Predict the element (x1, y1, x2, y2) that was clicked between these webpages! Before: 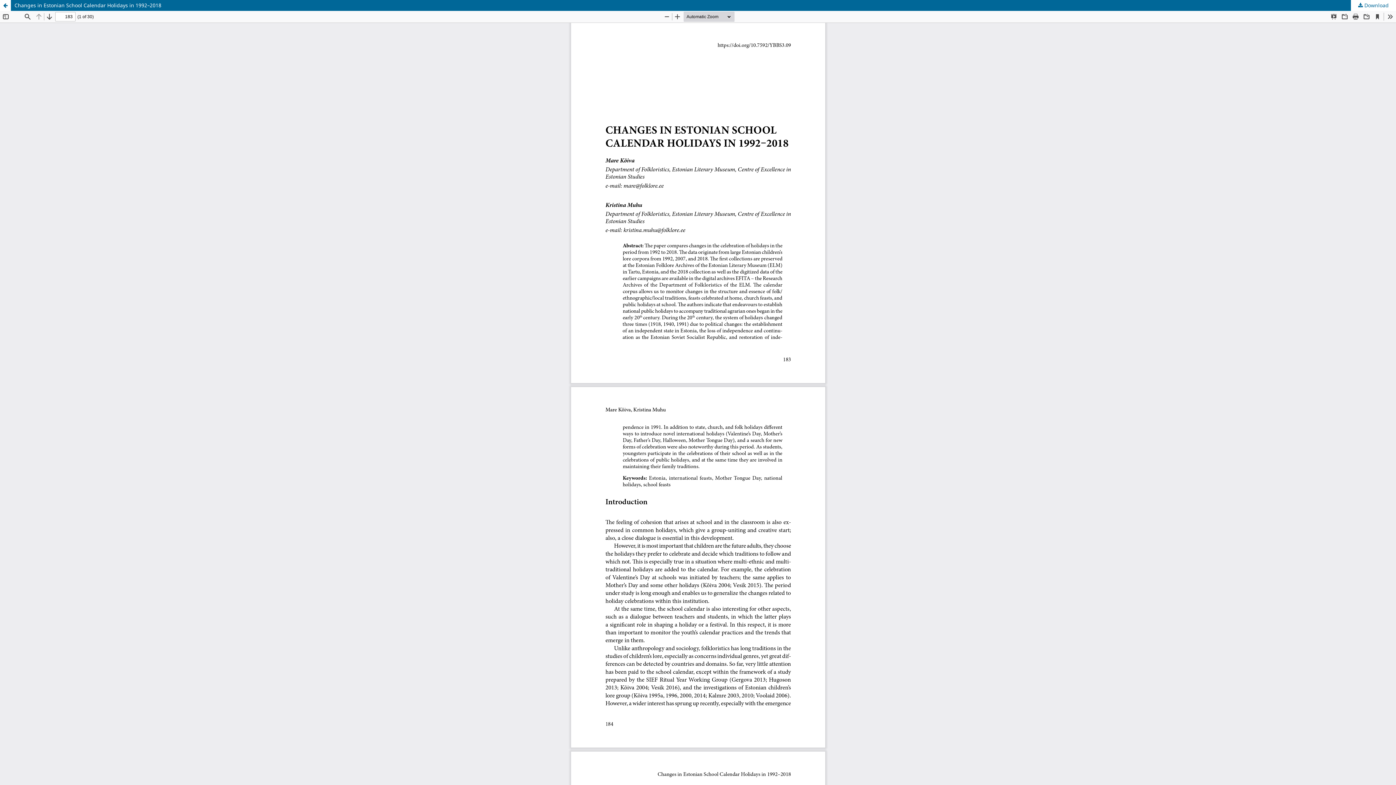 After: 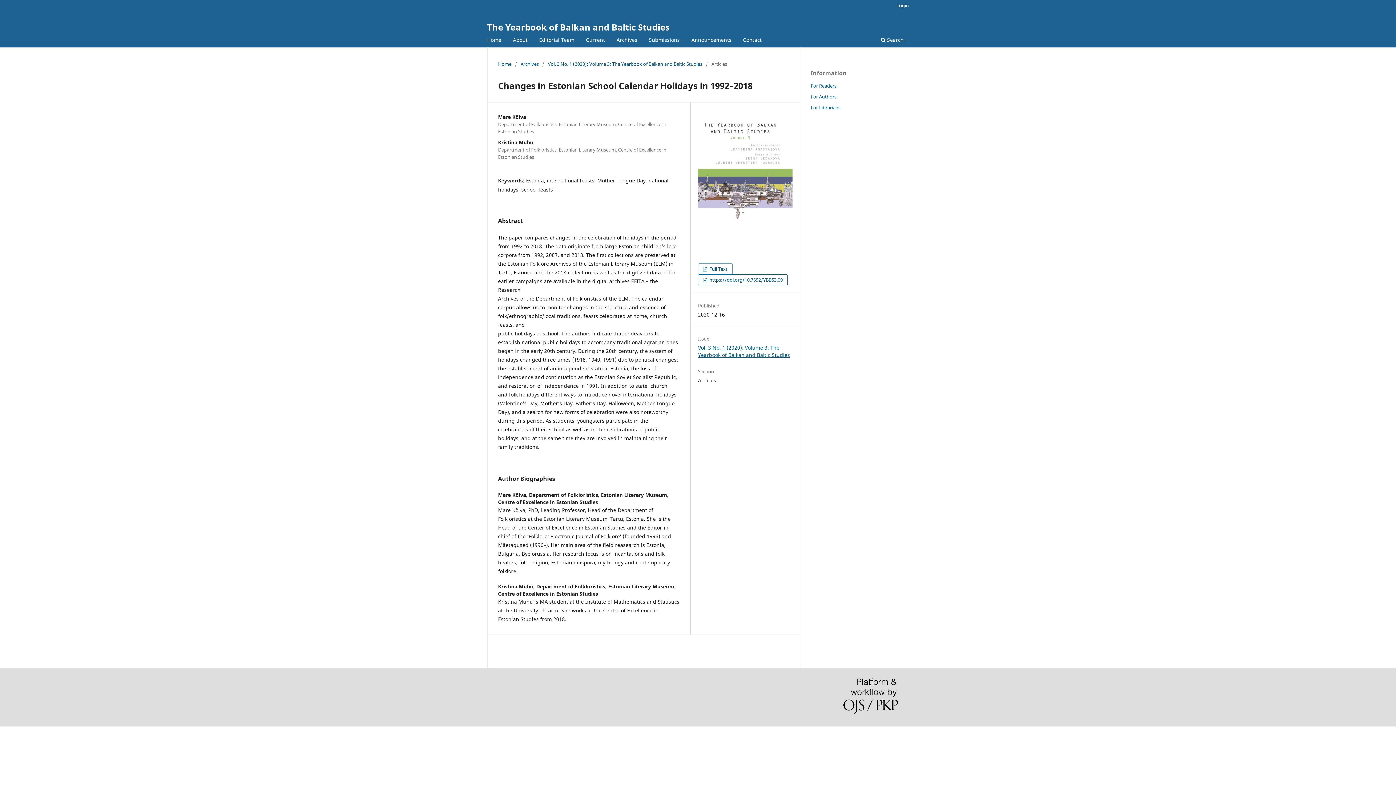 Action: label: Return to Article Details bbox: (0, 0, 10, 10)